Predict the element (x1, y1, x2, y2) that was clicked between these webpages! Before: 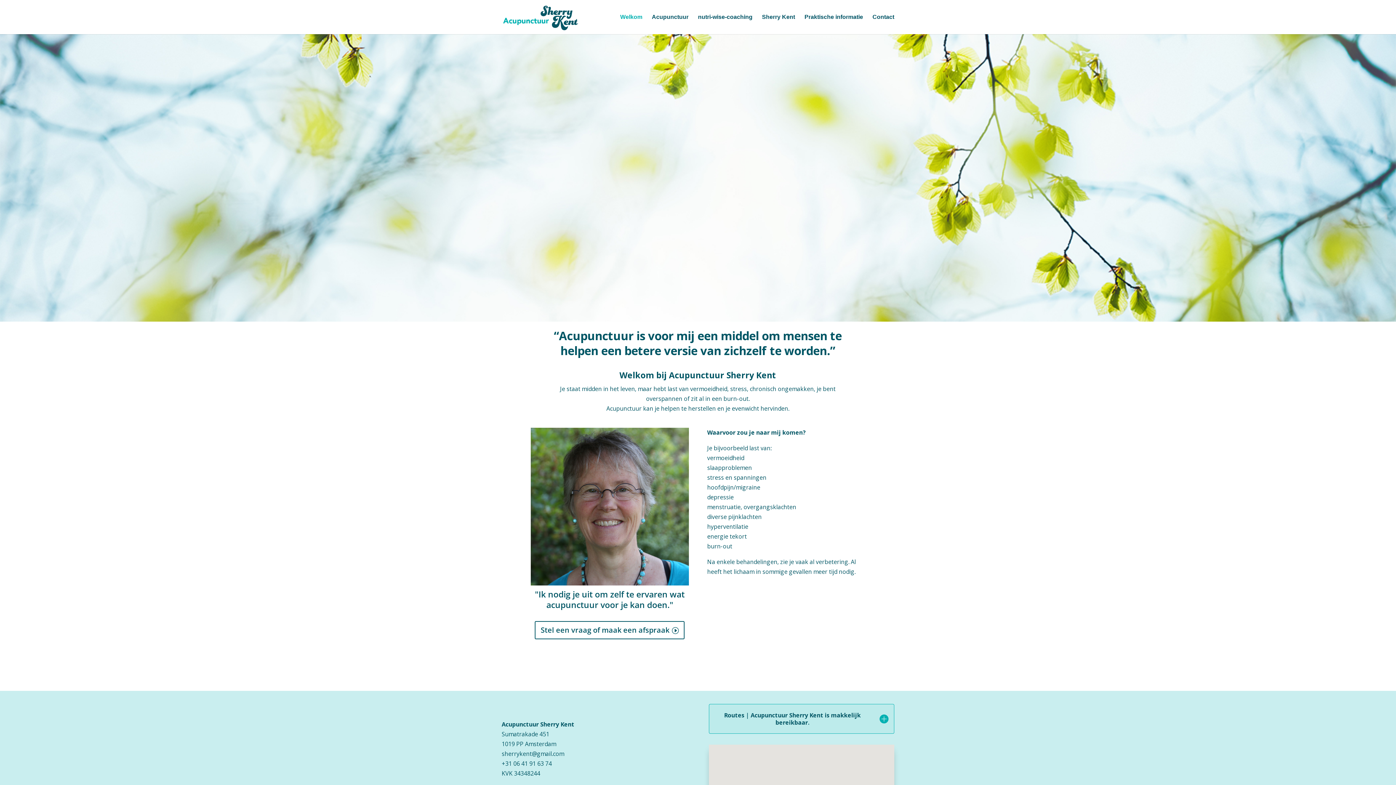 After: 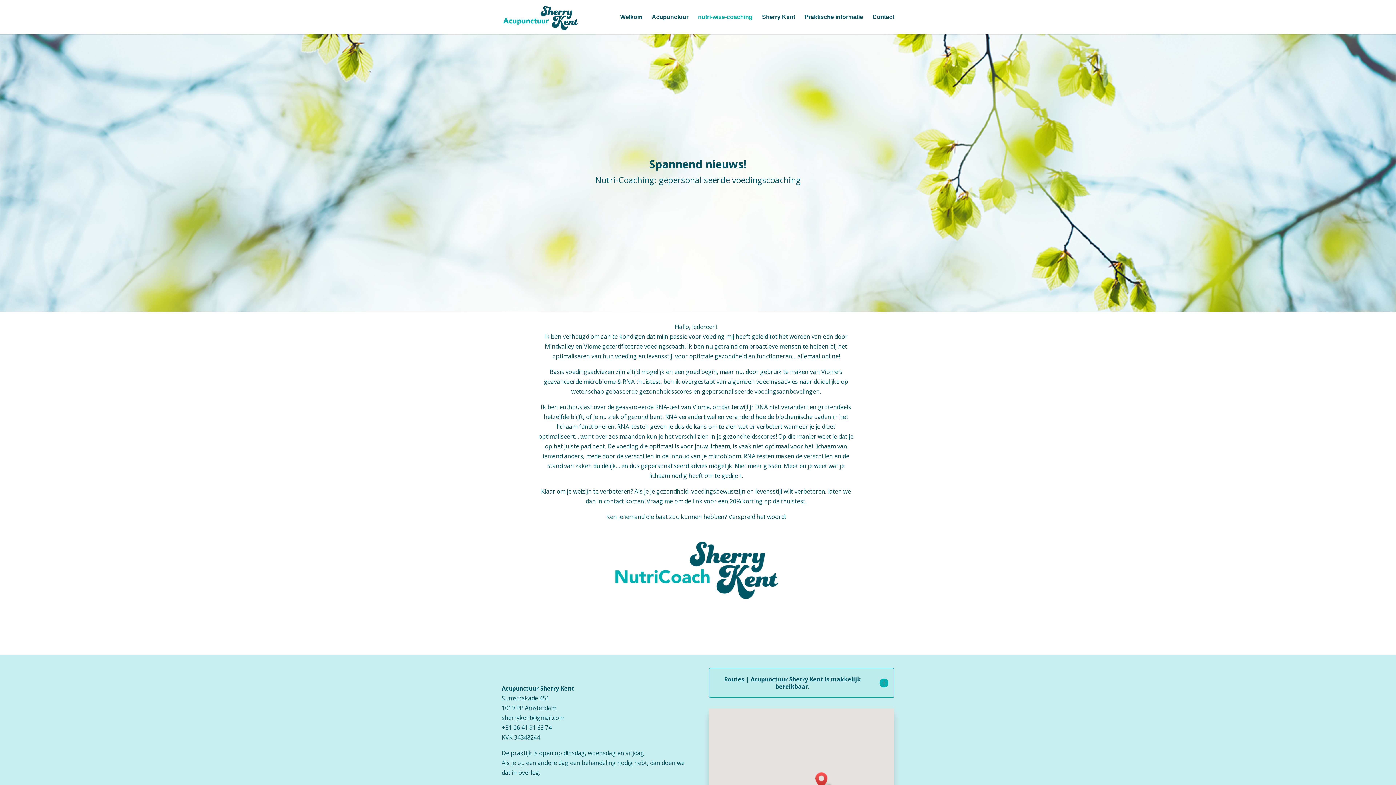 Action: bbox: (698, 14, 752, 34) label: nutri-wise-coaching